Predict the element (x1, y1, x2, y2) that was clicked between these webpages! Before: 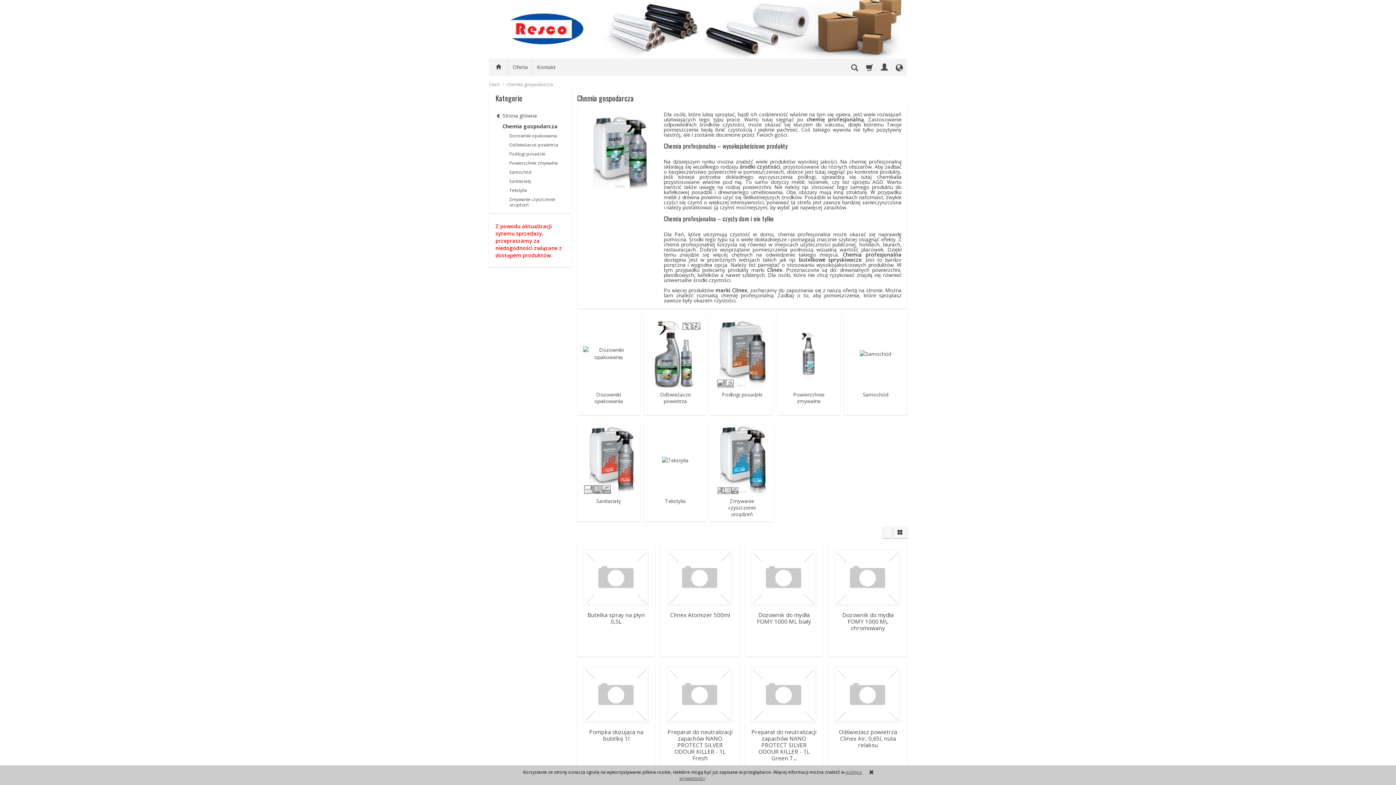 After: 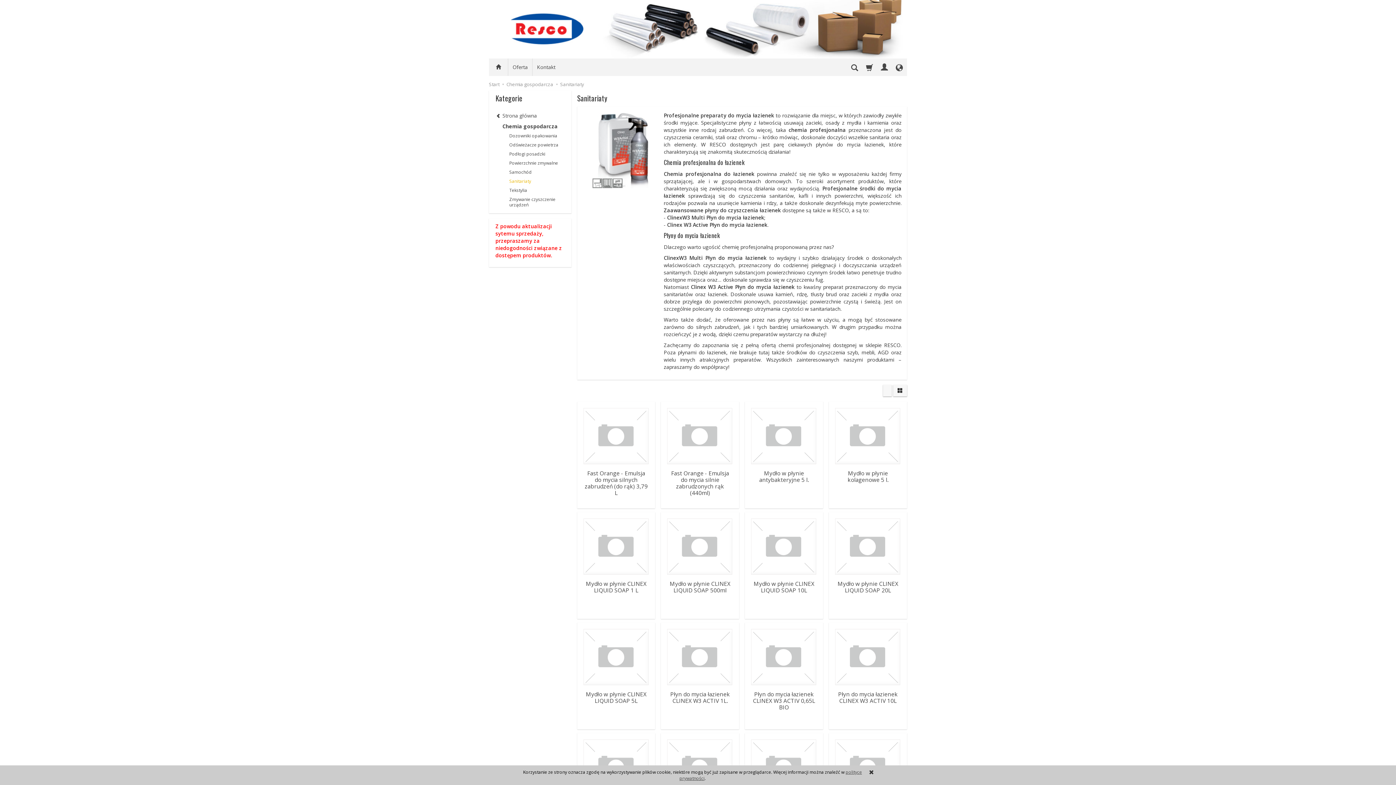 Action: label: Sanitariaty bbox: (583, 498, 634, 504)